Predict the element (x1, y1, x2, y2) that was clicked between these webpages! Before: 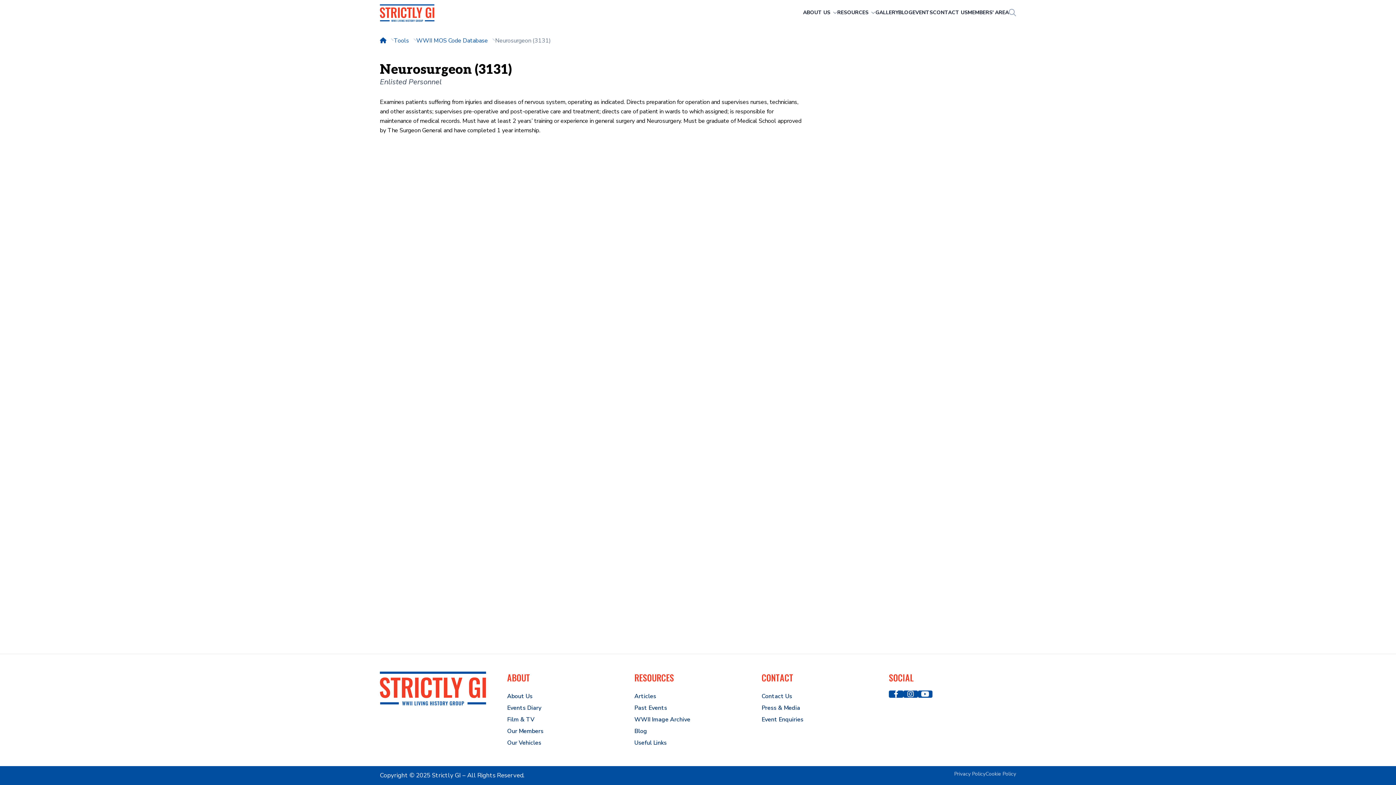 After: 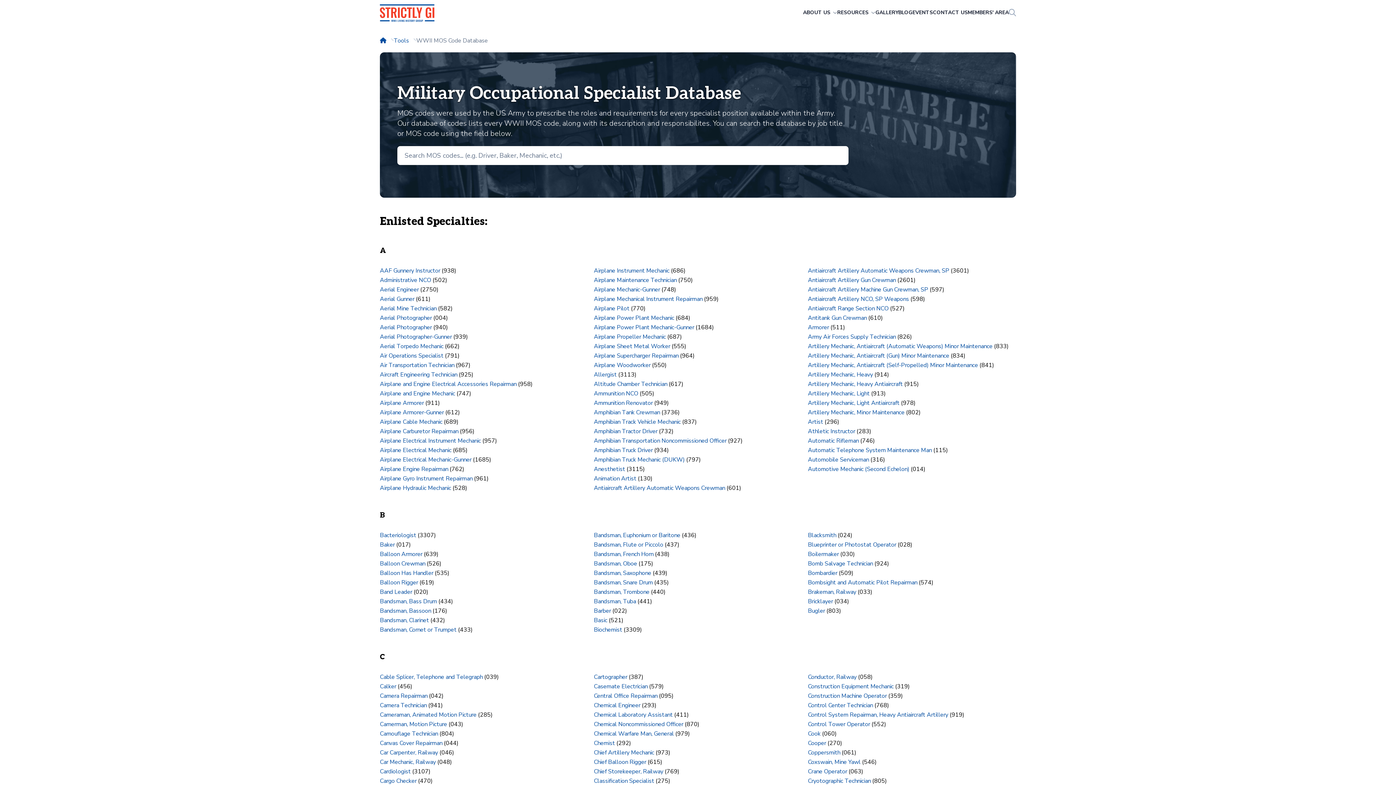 Action: label: WWII MOS Code Database bbox: (416, 36, 488, 44)